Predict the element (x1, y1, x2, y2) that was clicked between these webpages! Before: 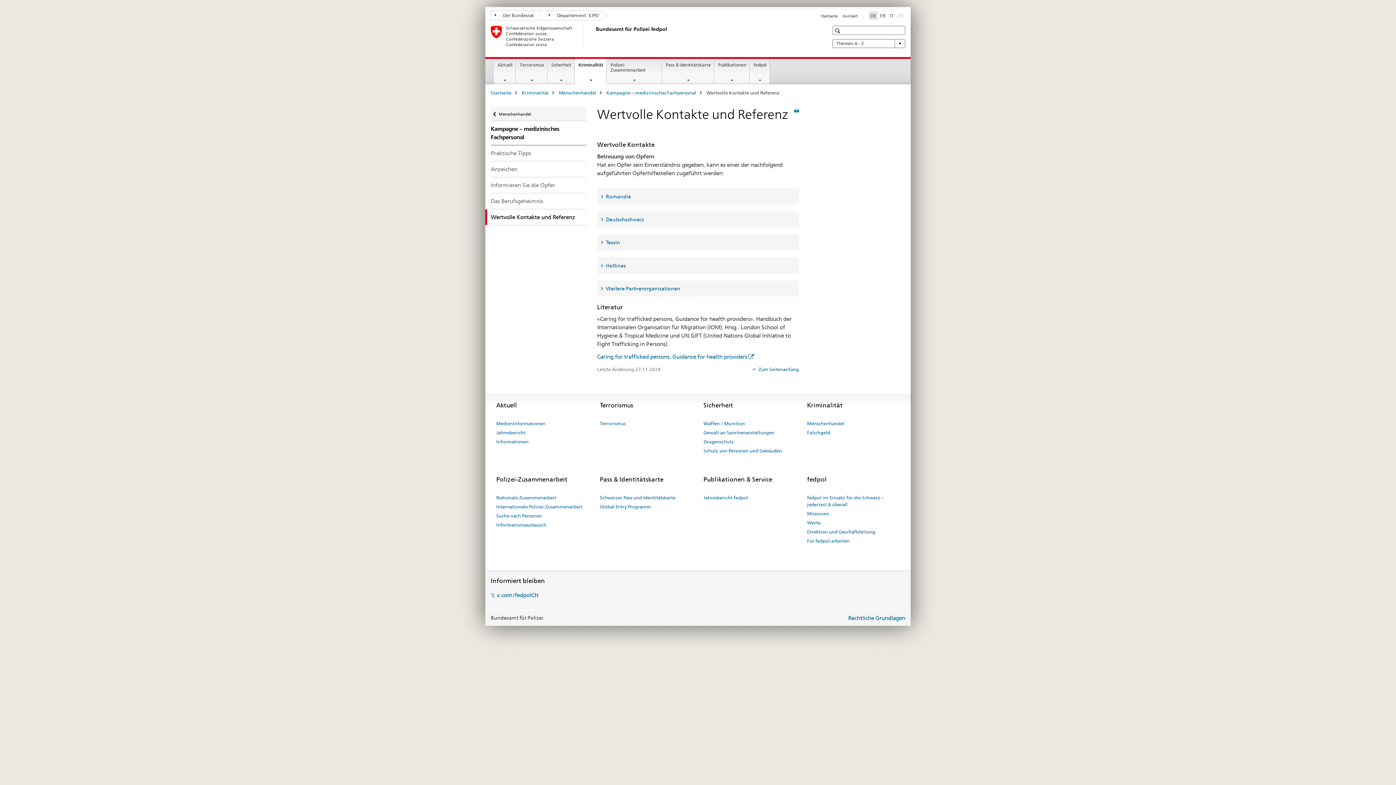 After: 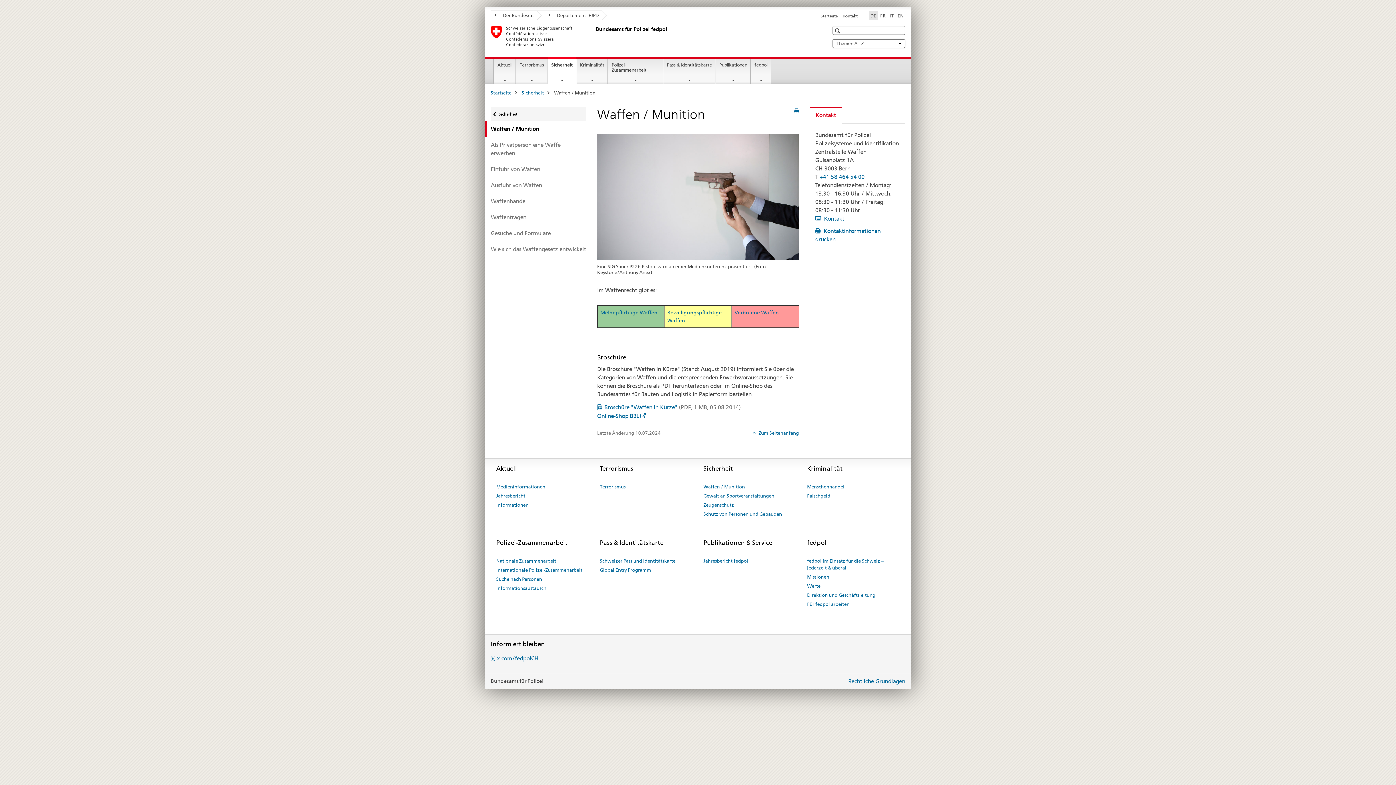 Action: bbox: (703, 419, 745, 428) label: Waffen / Munition